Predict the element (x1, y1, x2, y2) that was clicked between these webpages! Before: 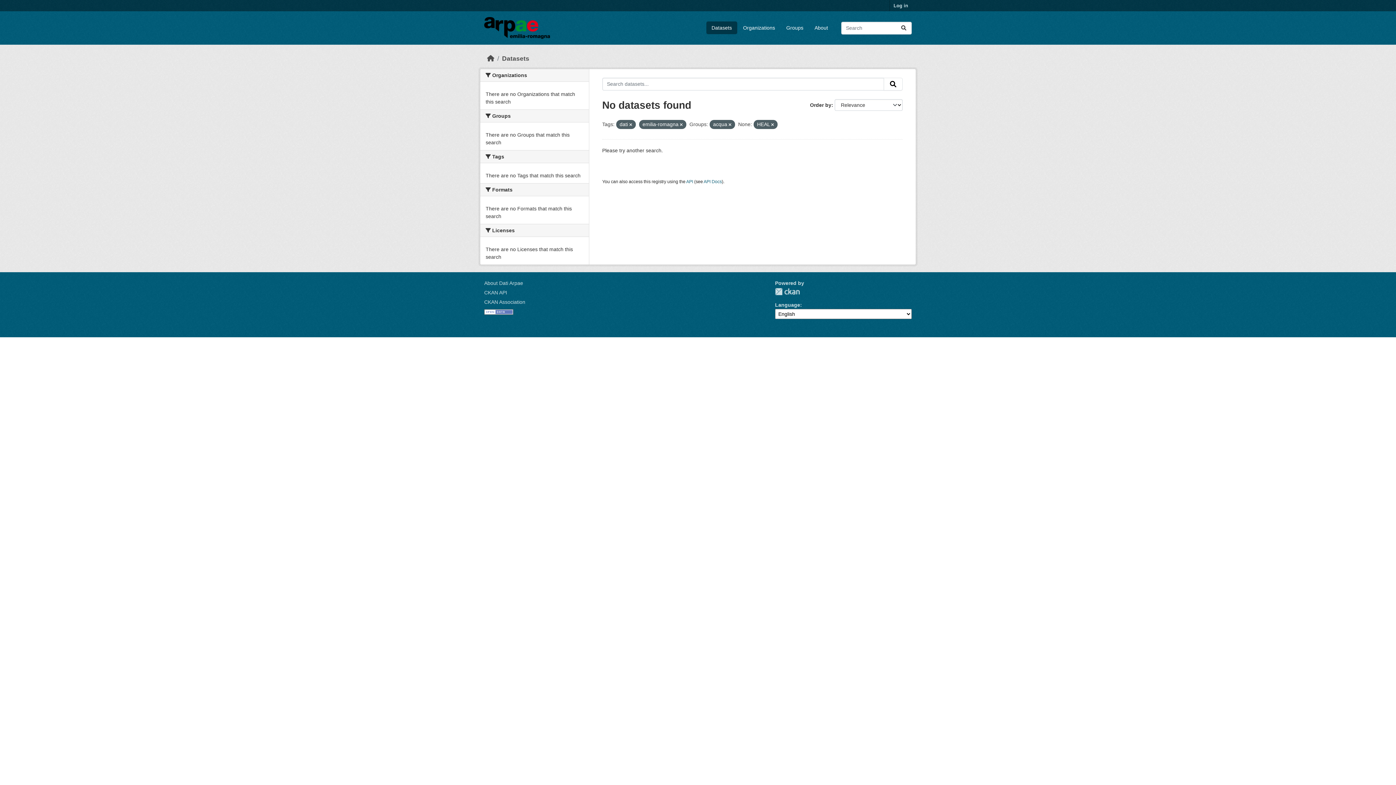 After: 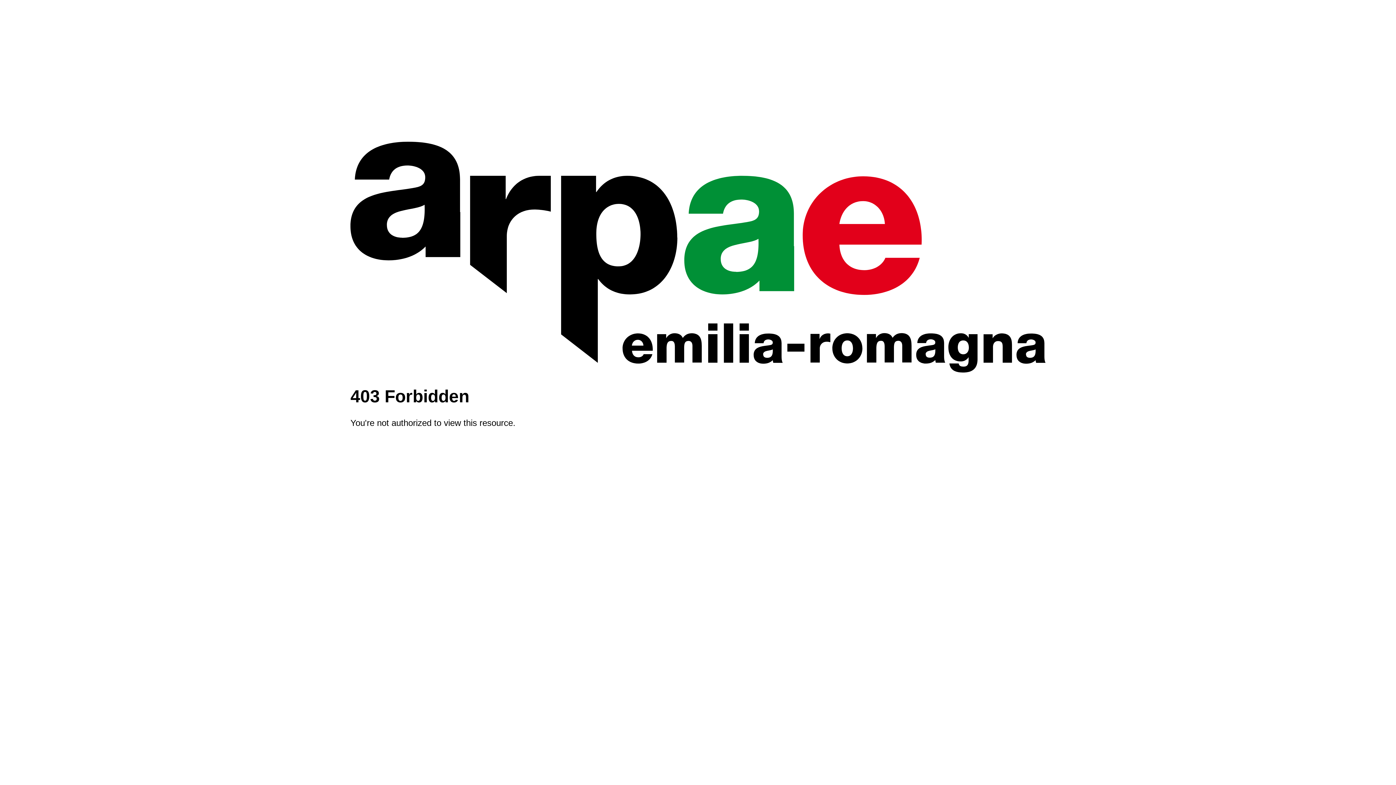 Action: label: Log in bbox: (890, 0, 912, 11)